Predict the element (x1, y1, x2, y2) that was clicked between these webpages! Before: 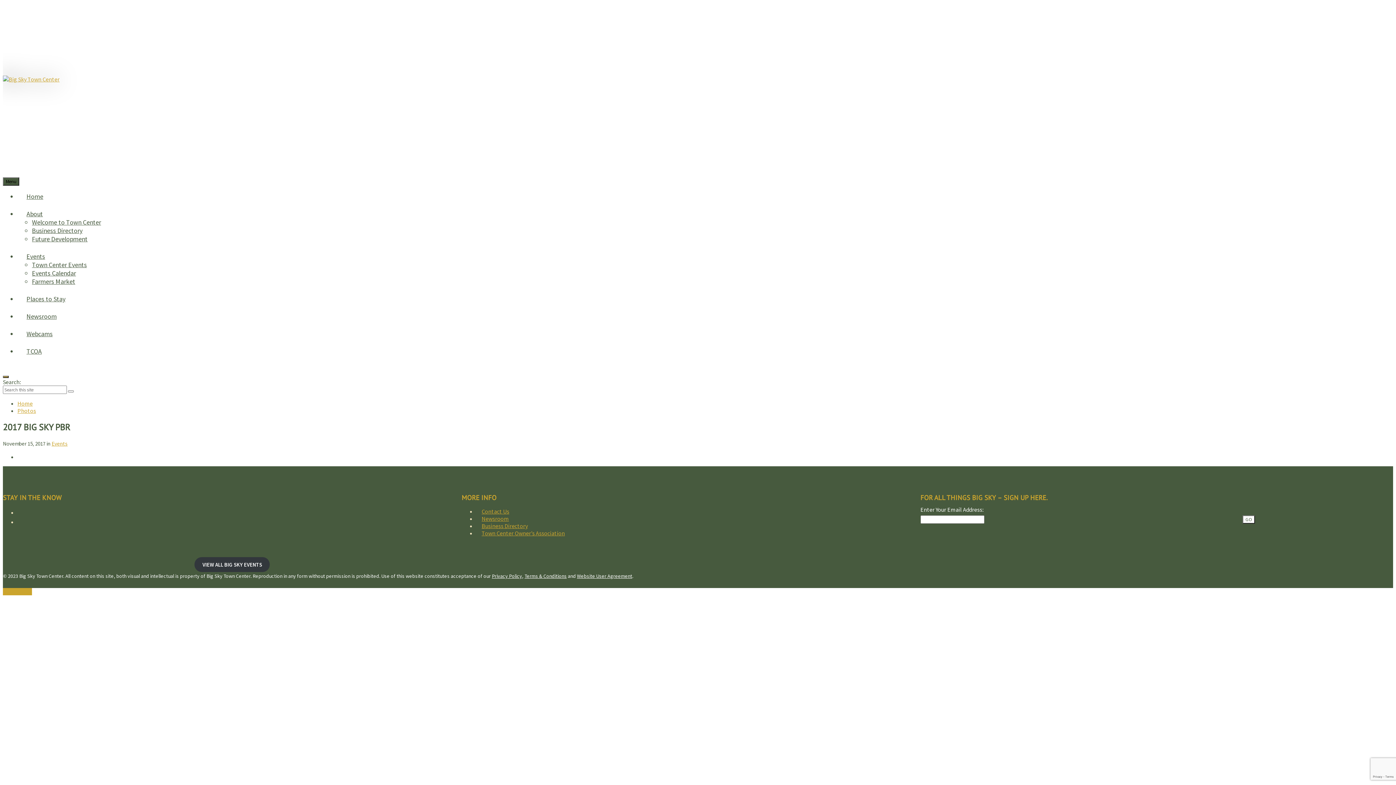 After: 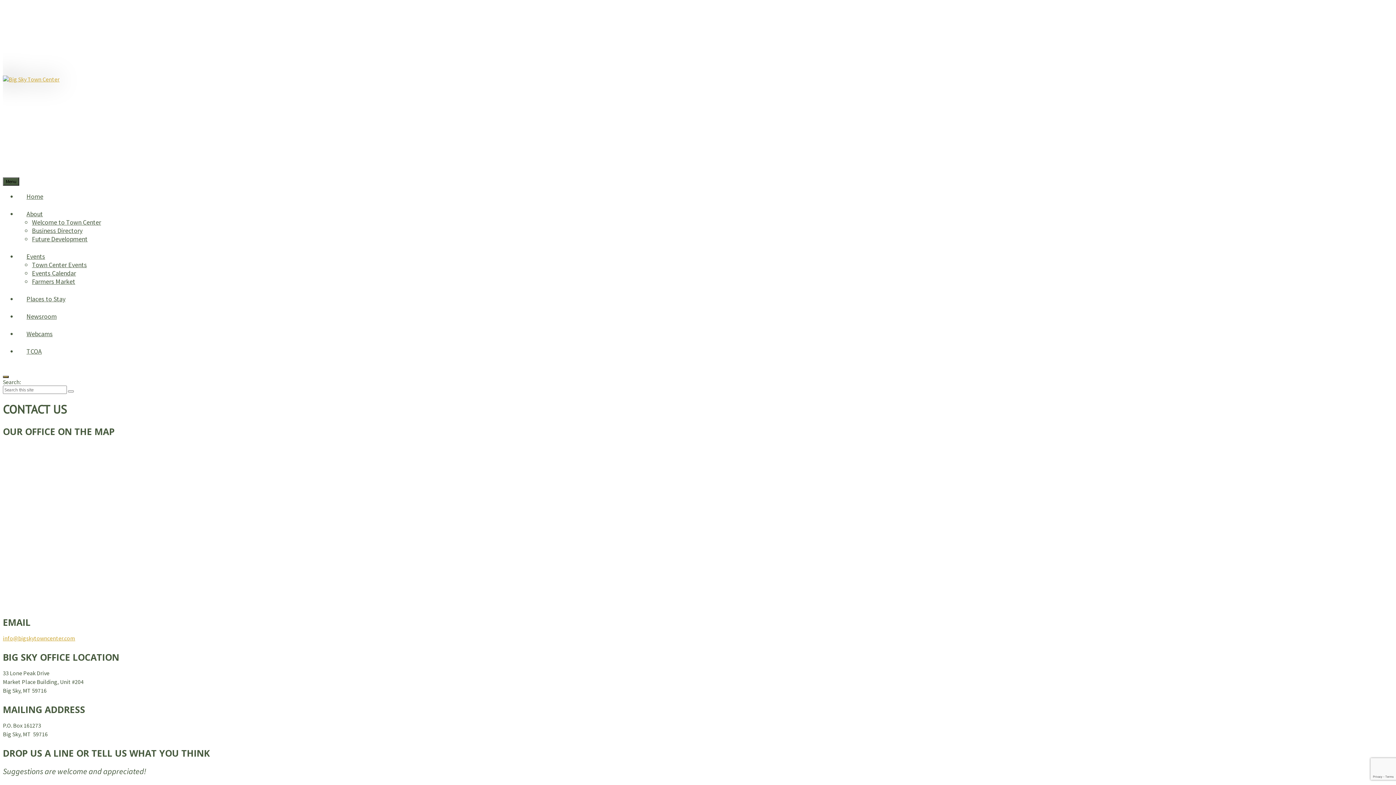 Action: bbox: (476, 507, 520, 519) label: Contact Us